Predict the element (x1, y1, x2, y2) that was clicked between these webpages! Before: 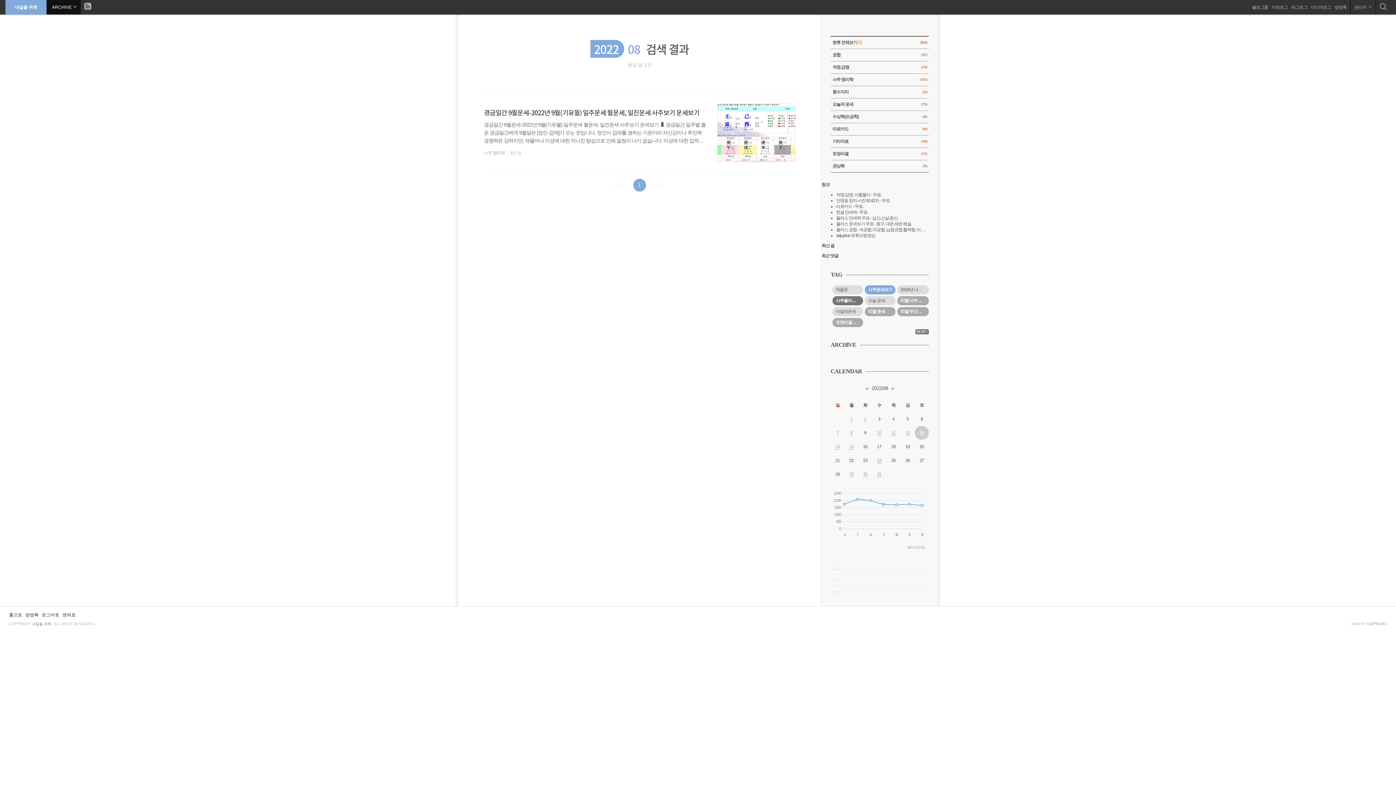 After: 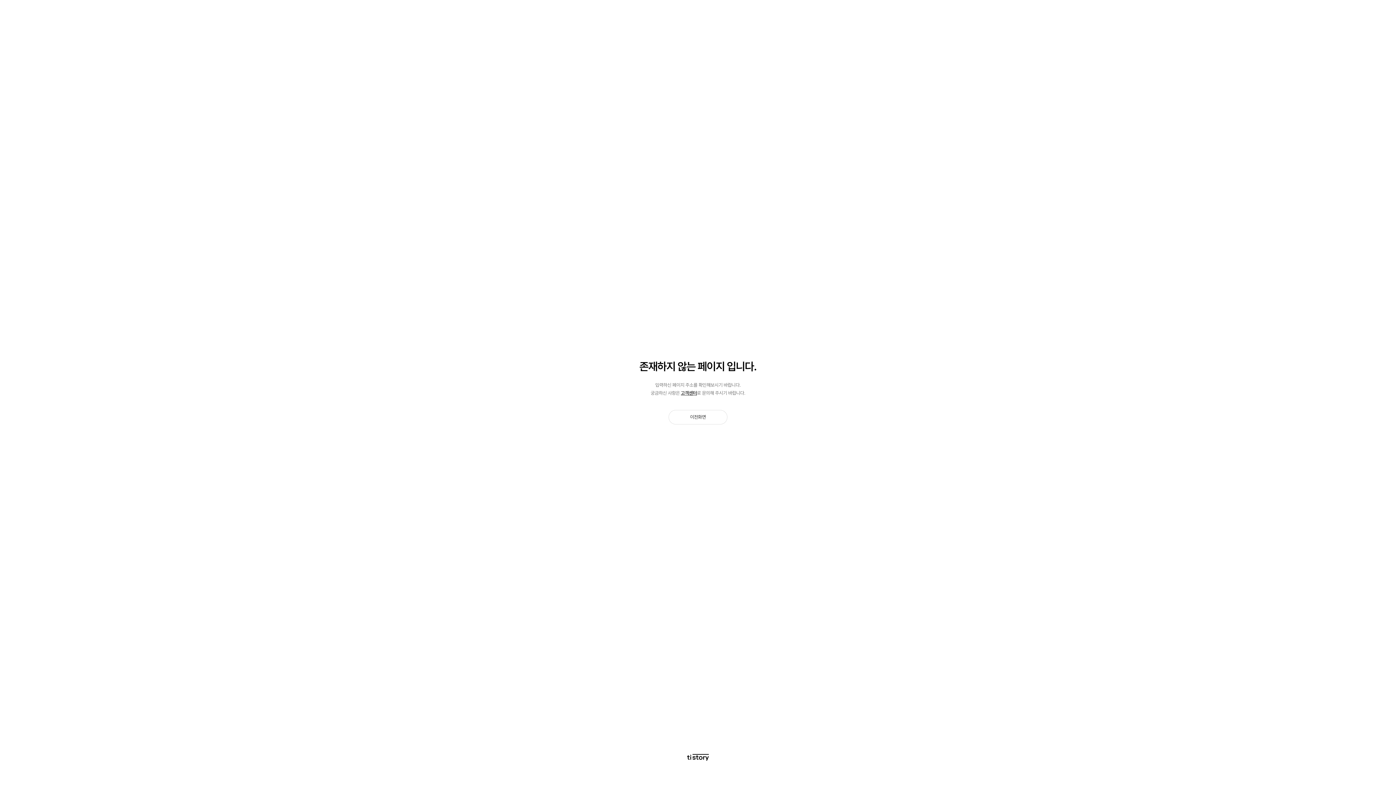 Action: label: 로그아웃 bbox: (41, 610, 59, 619)